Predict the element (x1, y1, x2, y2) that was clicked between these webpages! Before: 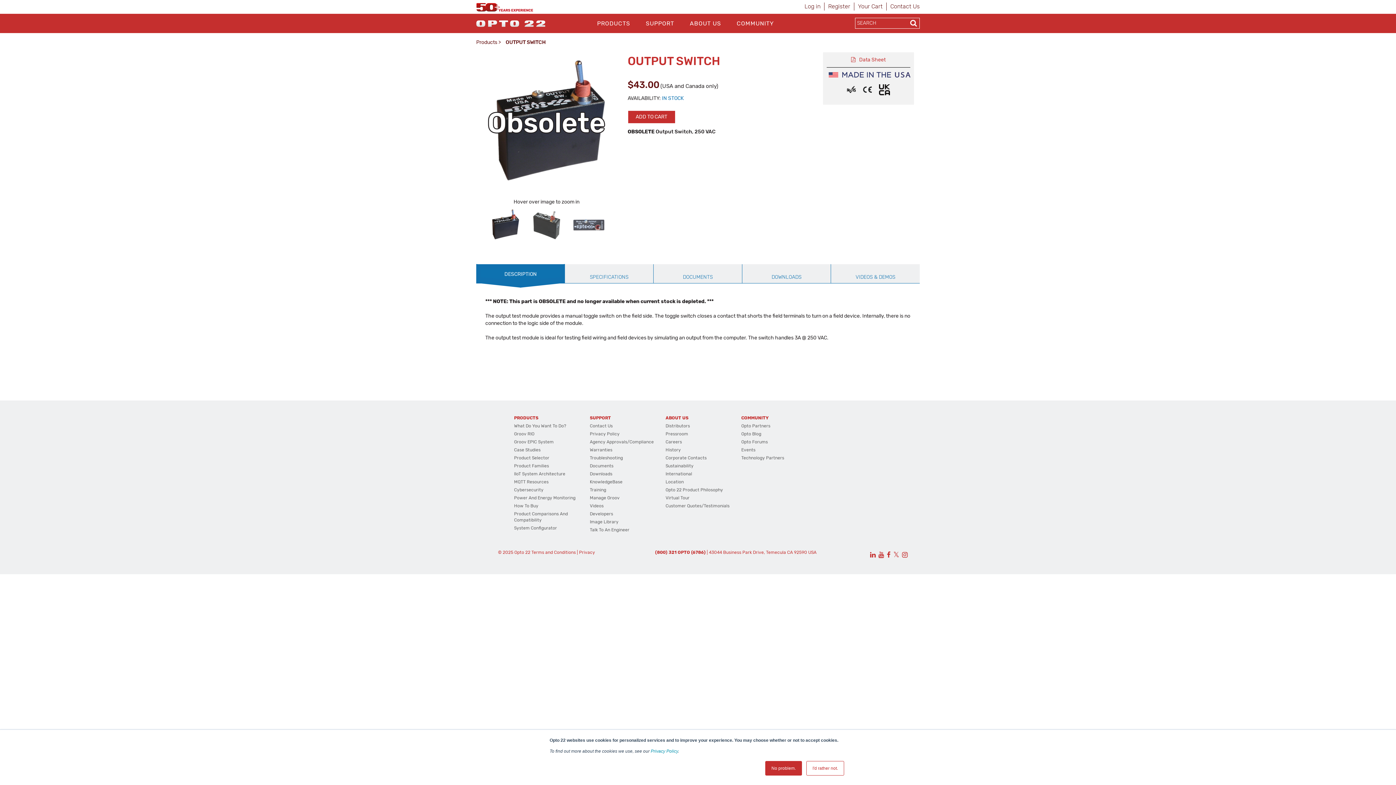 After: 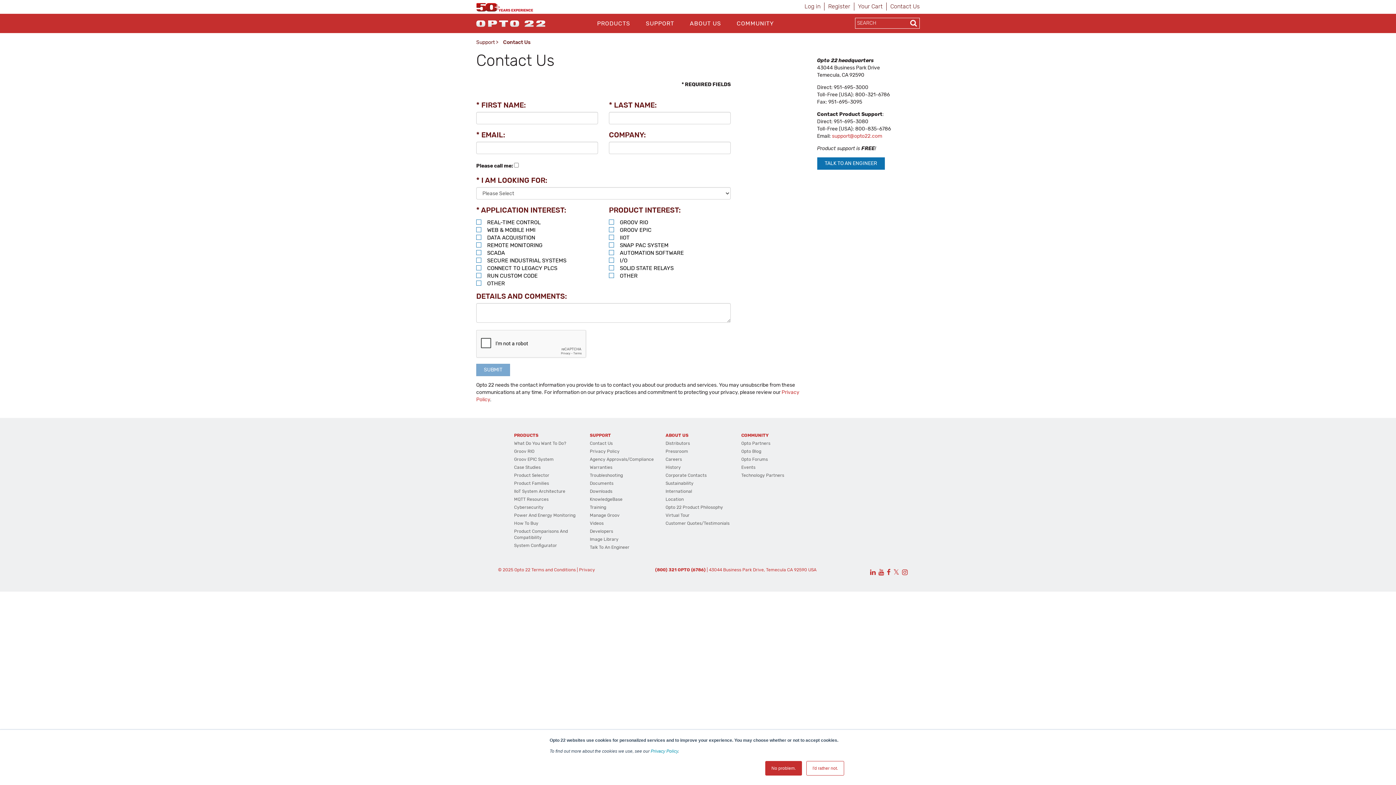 Action: bbox: (589, 423, 612, 428) label: Contact Us